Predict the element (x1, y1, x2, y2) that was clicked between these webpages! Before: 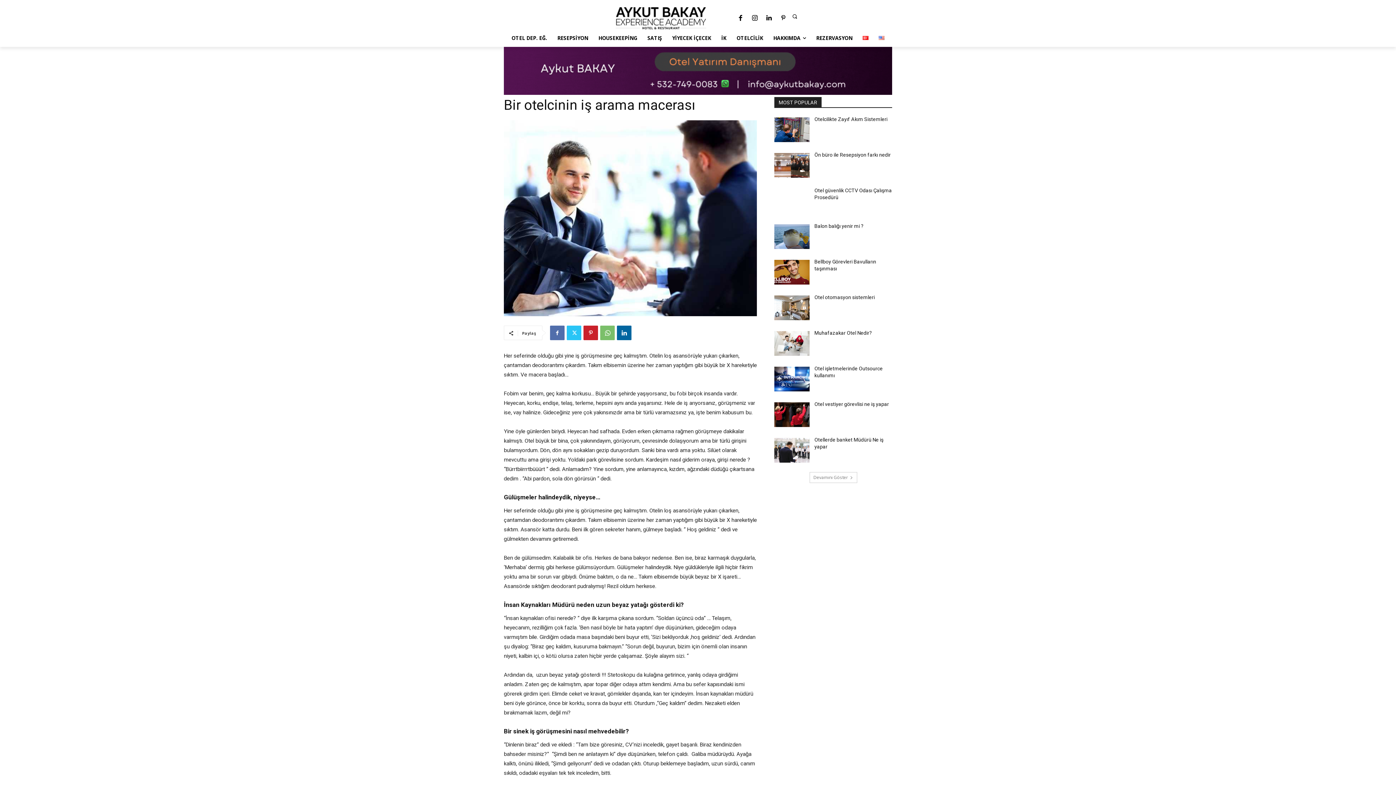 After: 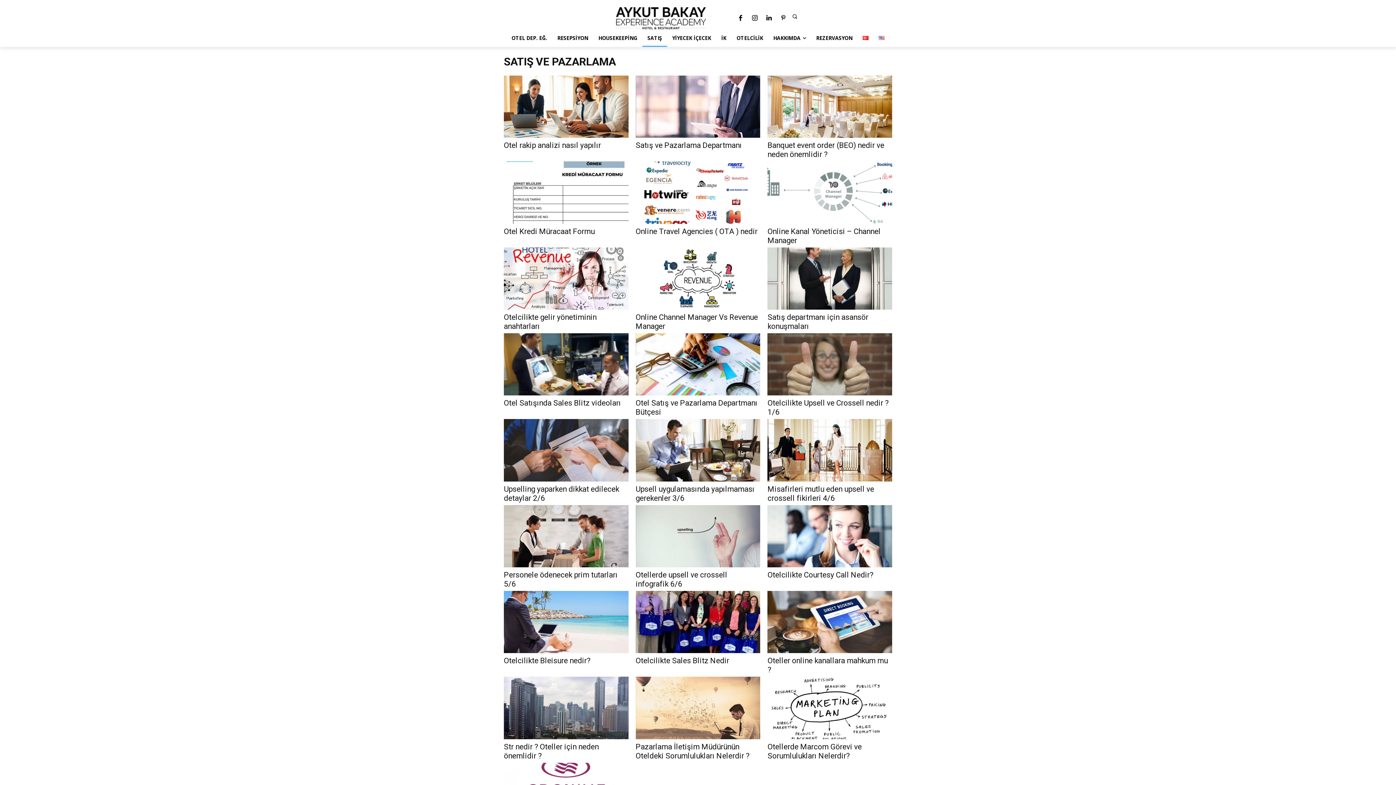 Action: bbox: (642, 29, 667, 46) label: SATIŞ